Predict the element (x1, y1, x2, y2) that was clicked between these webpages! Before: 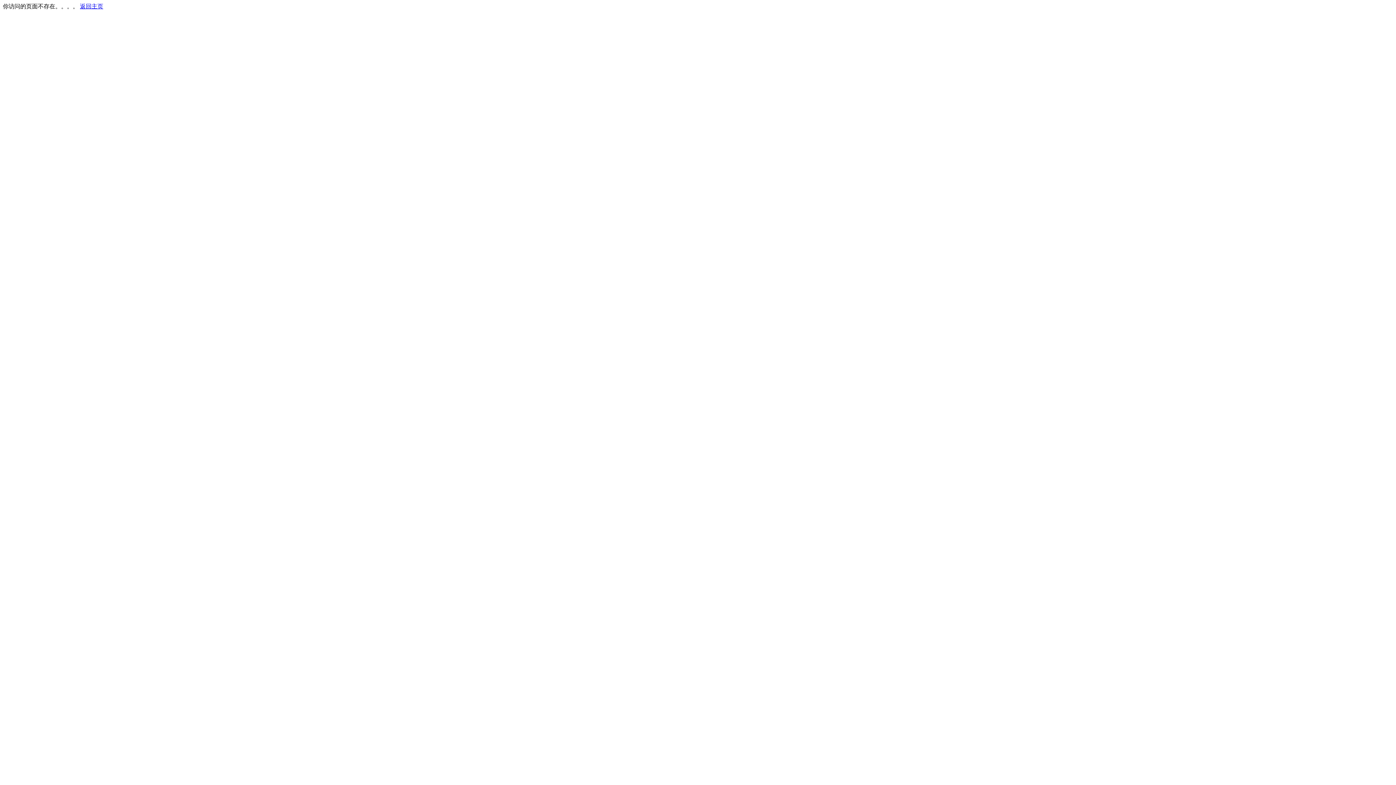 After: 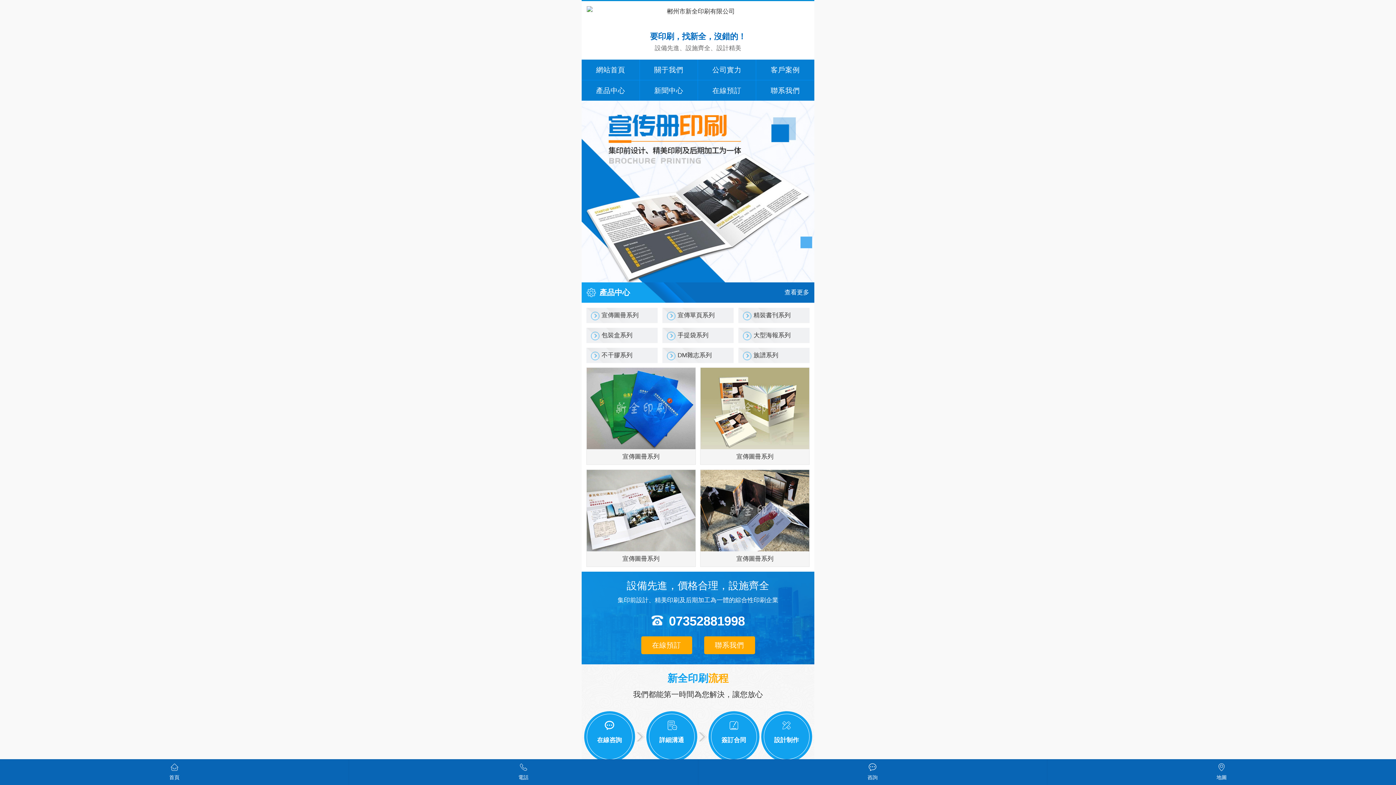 Action: label: 返回主页 bbox: (80, 3, 103, 9)